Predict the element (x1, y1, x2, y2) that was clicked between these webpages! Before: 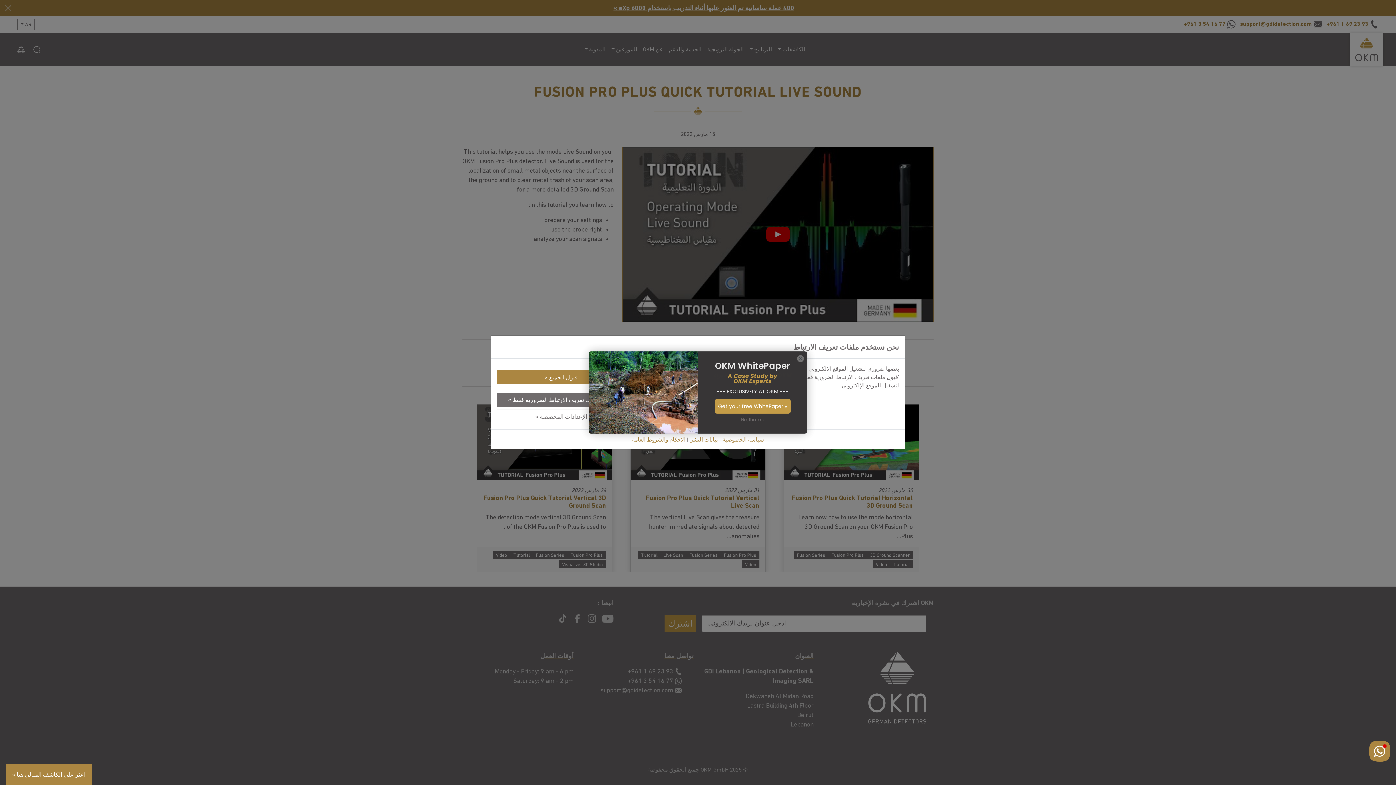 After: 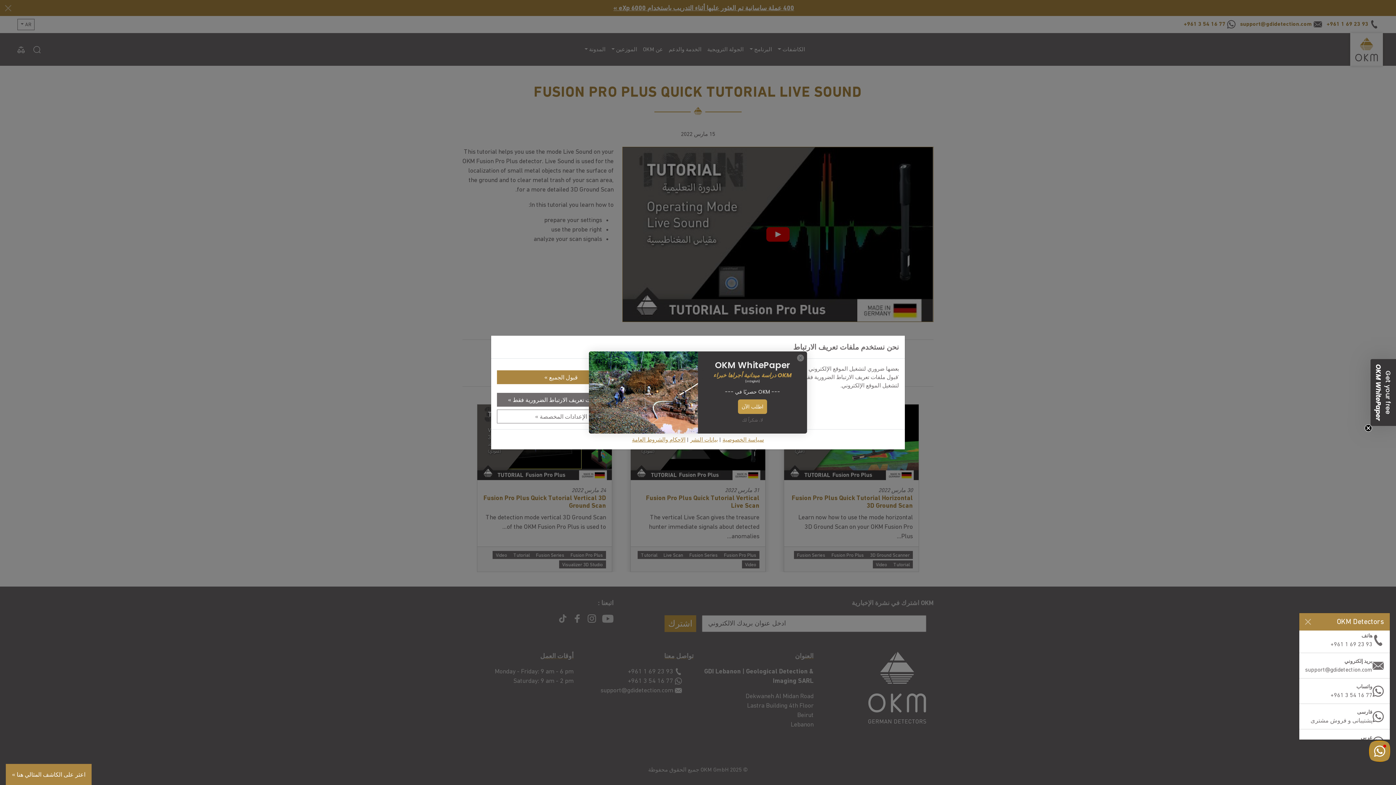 Action: label: تواصل معنا bbox: (1369, 741, 1390, 762)